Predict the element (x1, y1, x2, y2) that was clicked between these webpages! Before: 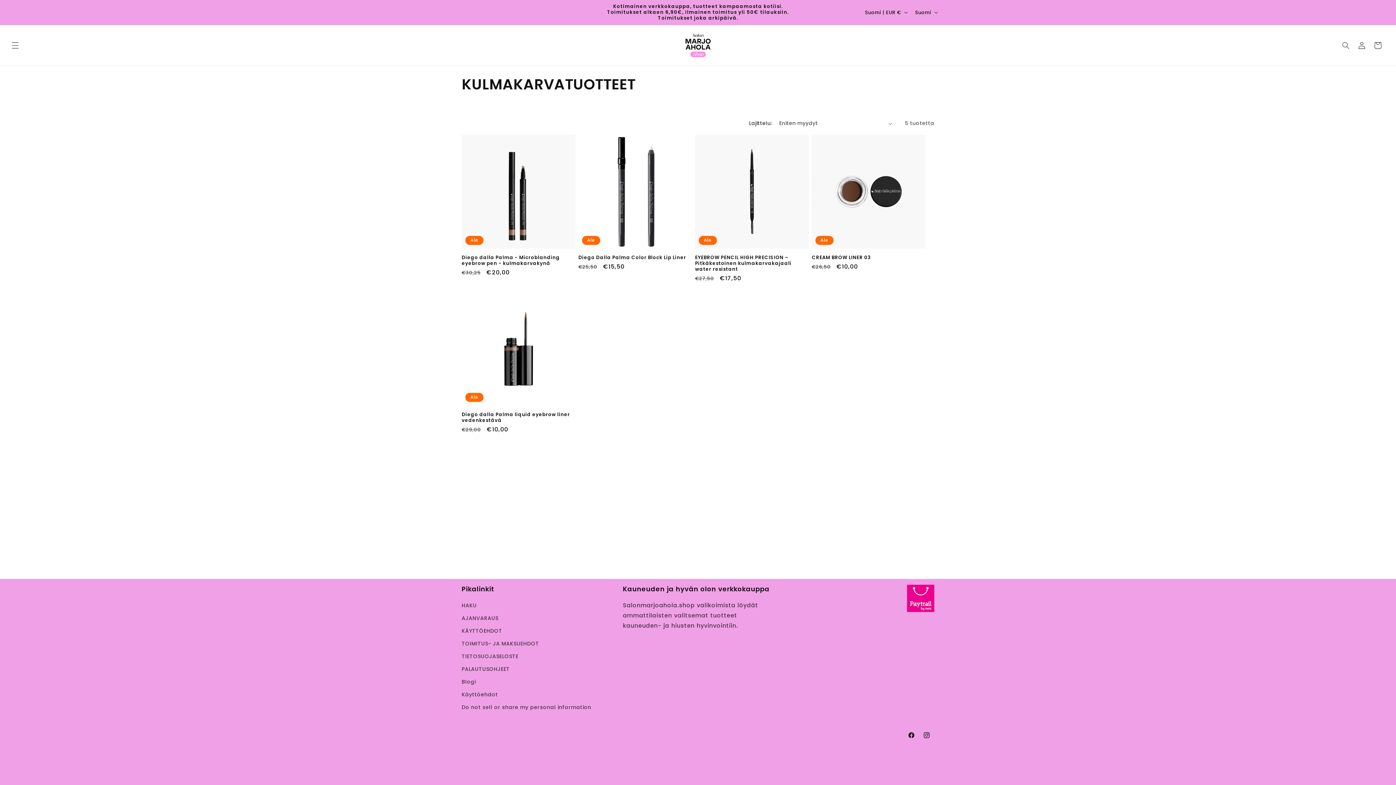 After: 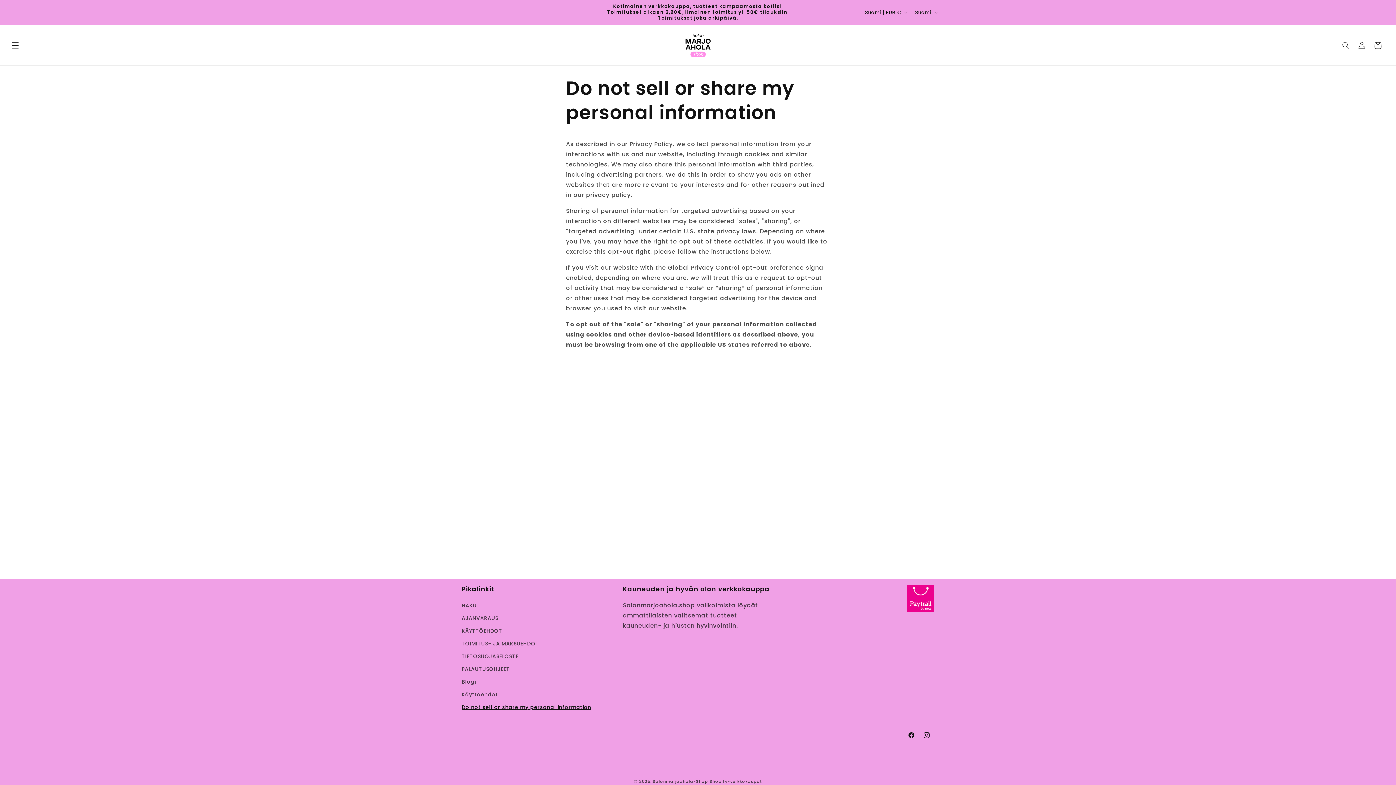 Action: bbox: (461, 701, 591, 714) label: Do not sell or share my personal information